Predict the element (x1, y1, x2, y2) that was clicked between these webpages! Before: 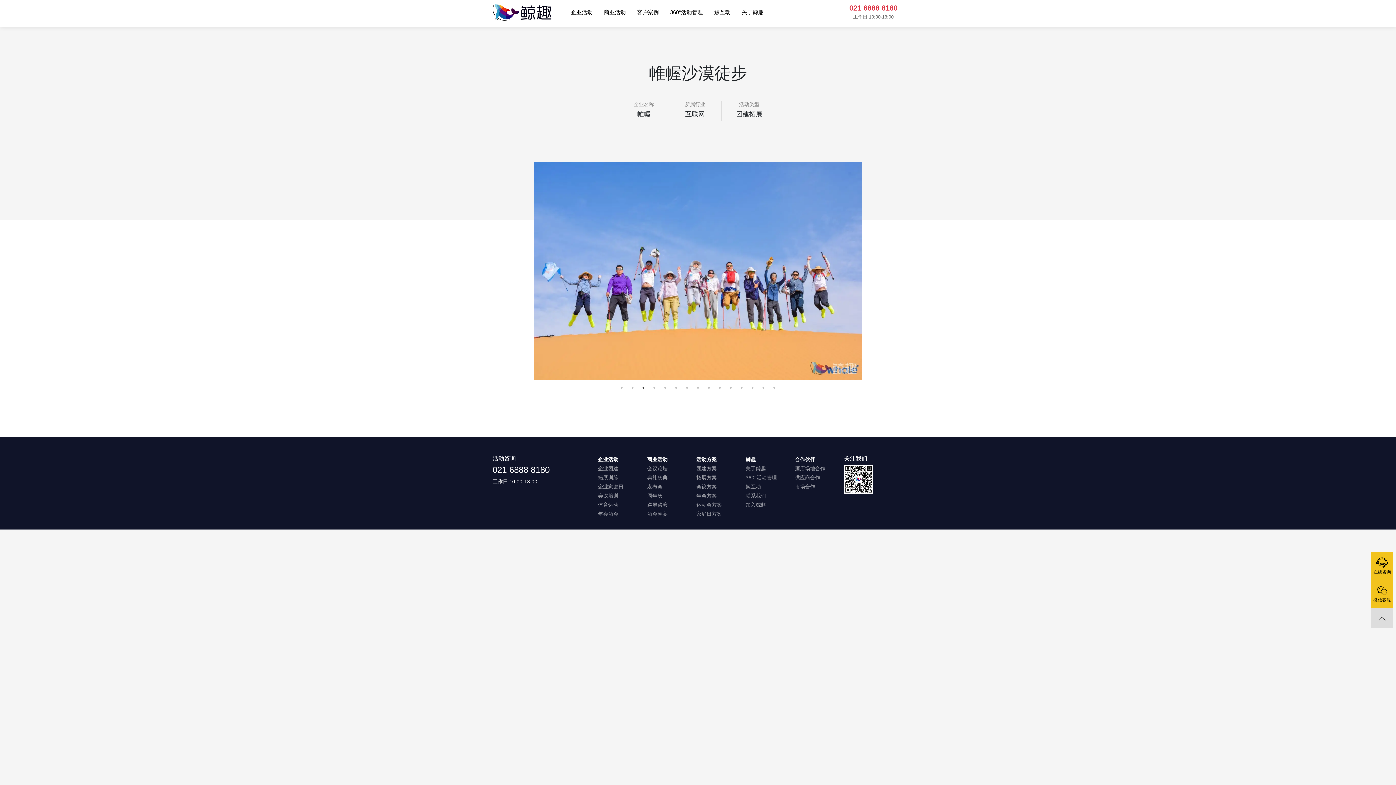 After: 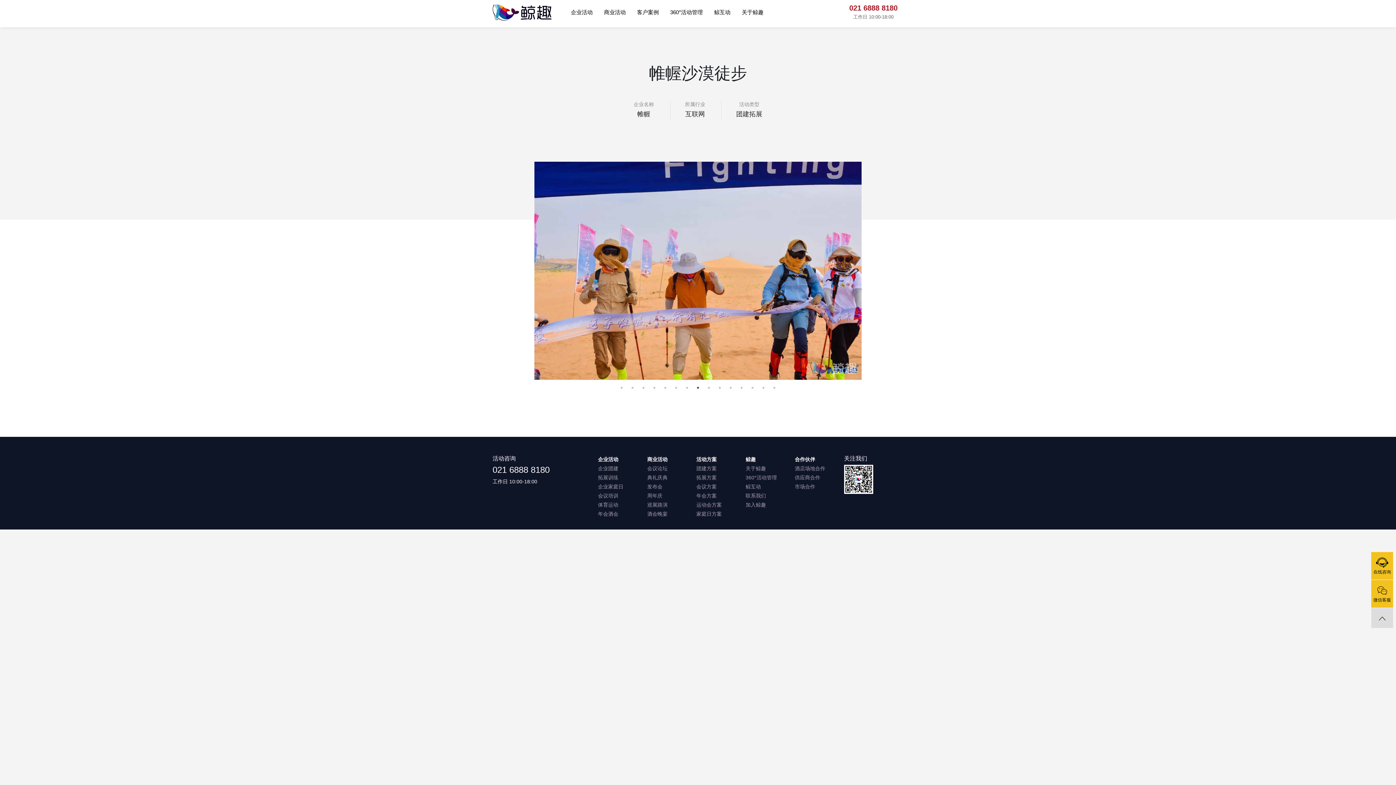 Action: label: 021 6888 8180 bbox: (849, 4, 897, 12)